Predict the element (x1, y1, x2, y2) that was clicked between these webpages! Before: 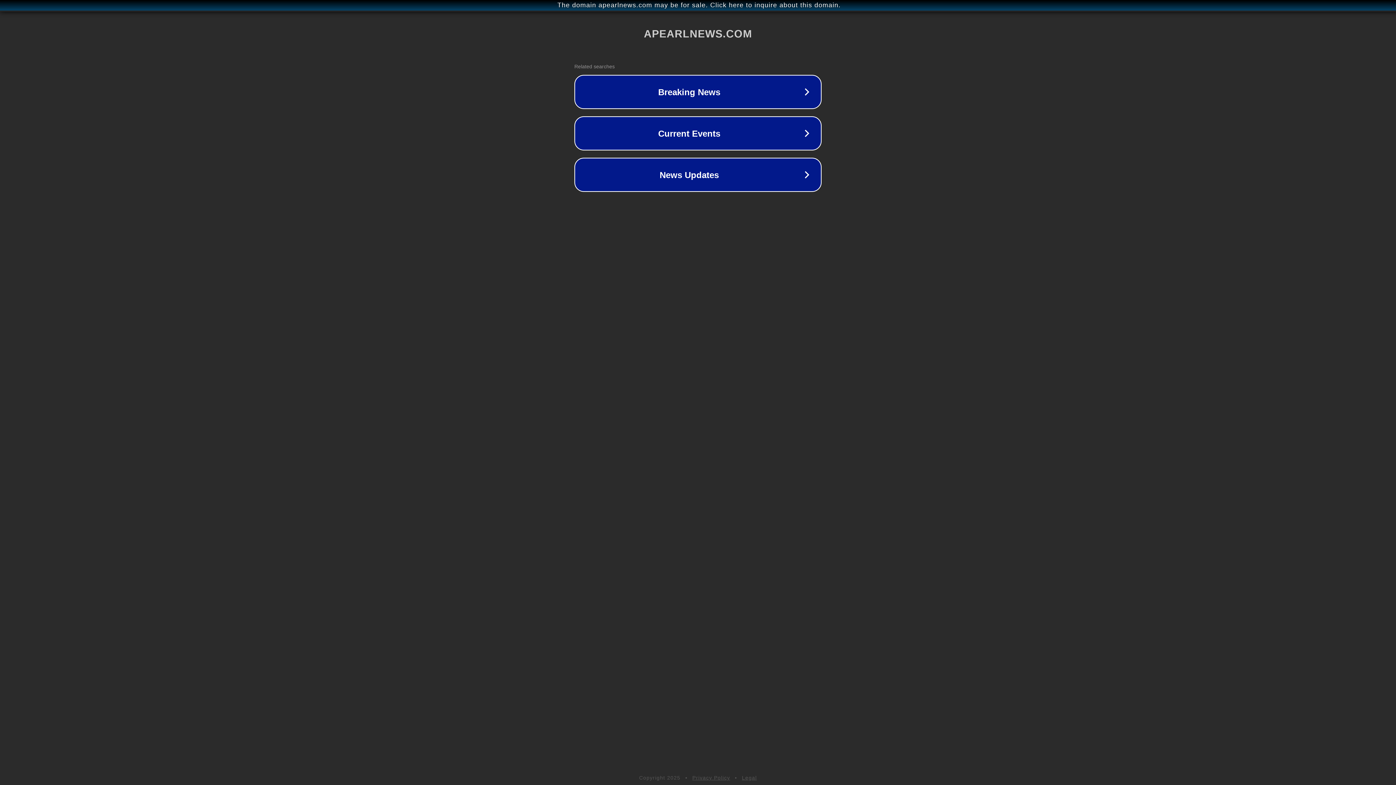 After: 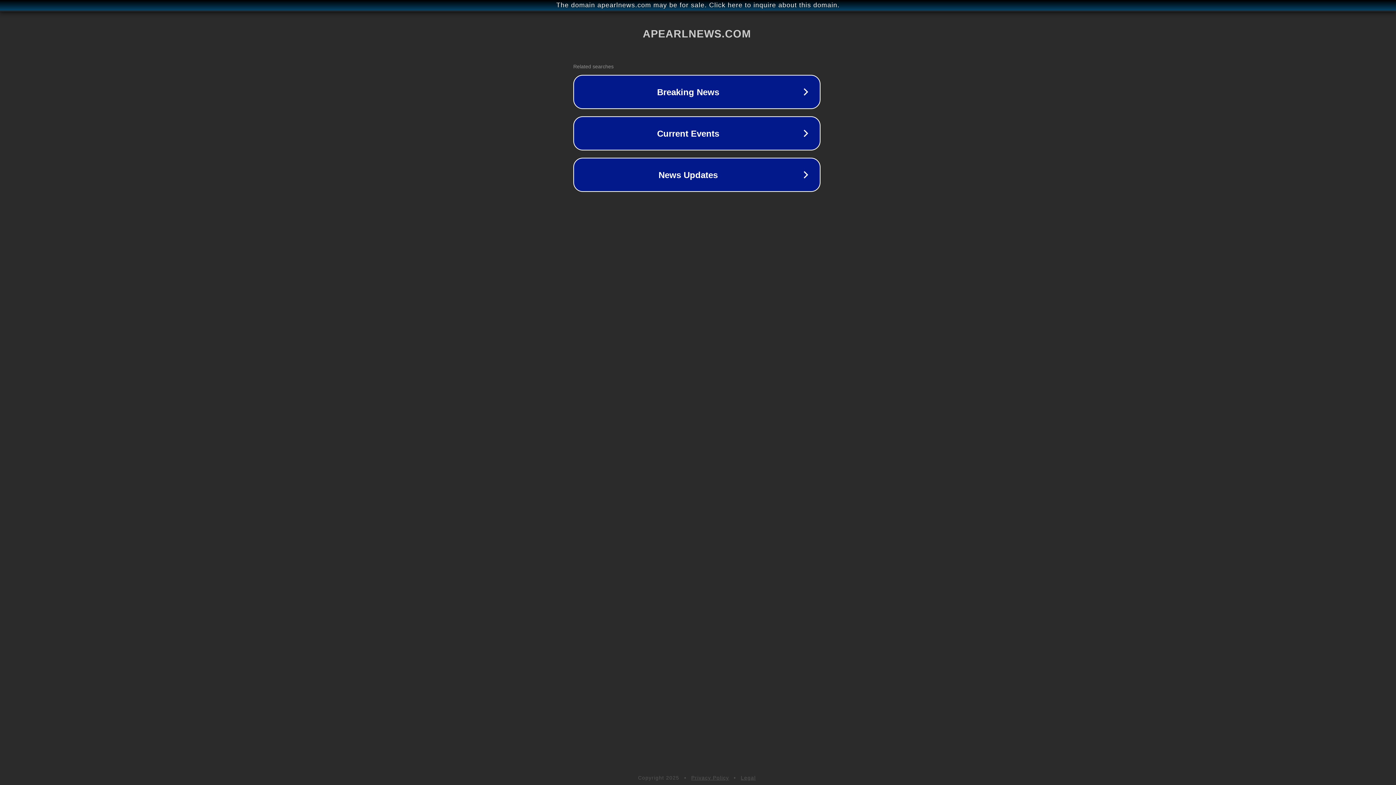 Action: label: The domain apearlnews.com may be for sale. Click here to inquire about this domain. bbox: (1, 1, 1397, 9)